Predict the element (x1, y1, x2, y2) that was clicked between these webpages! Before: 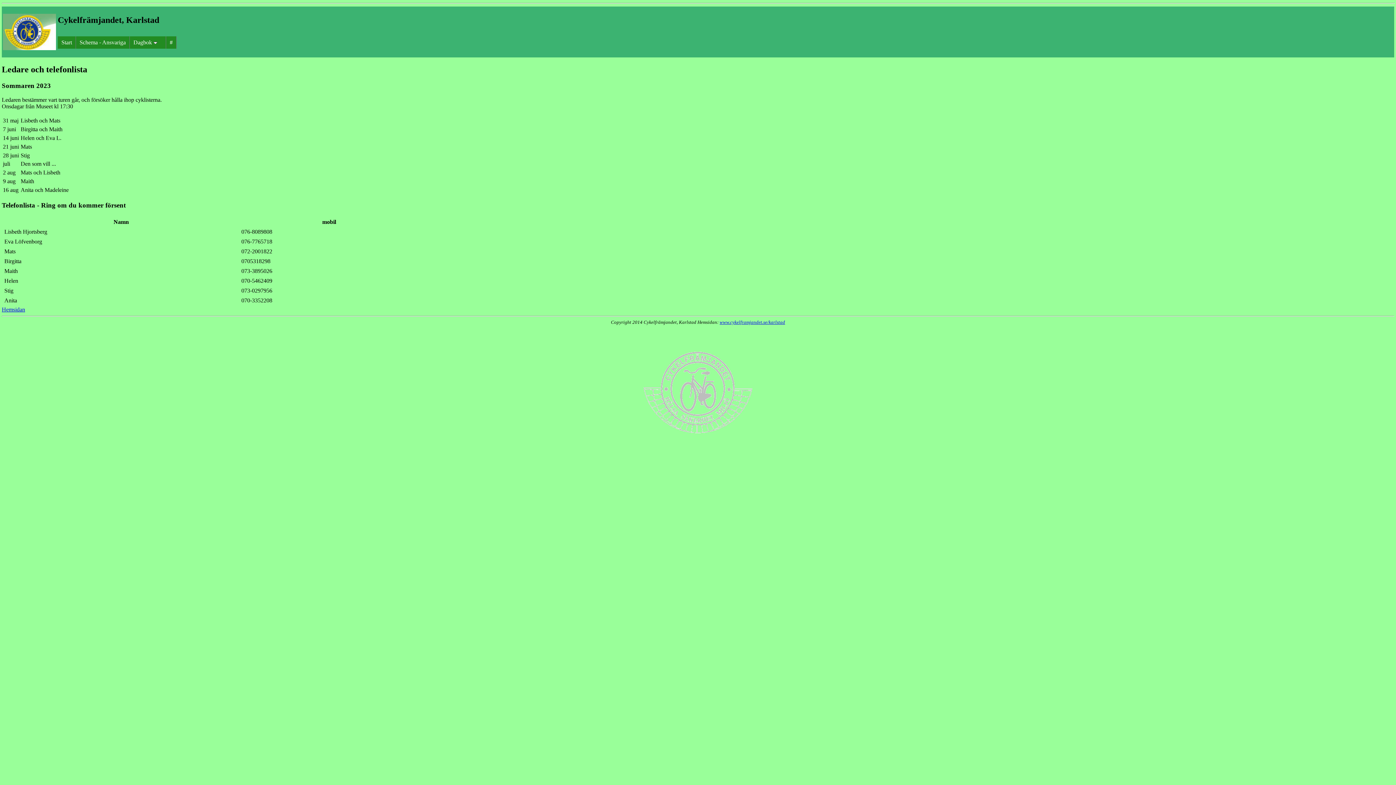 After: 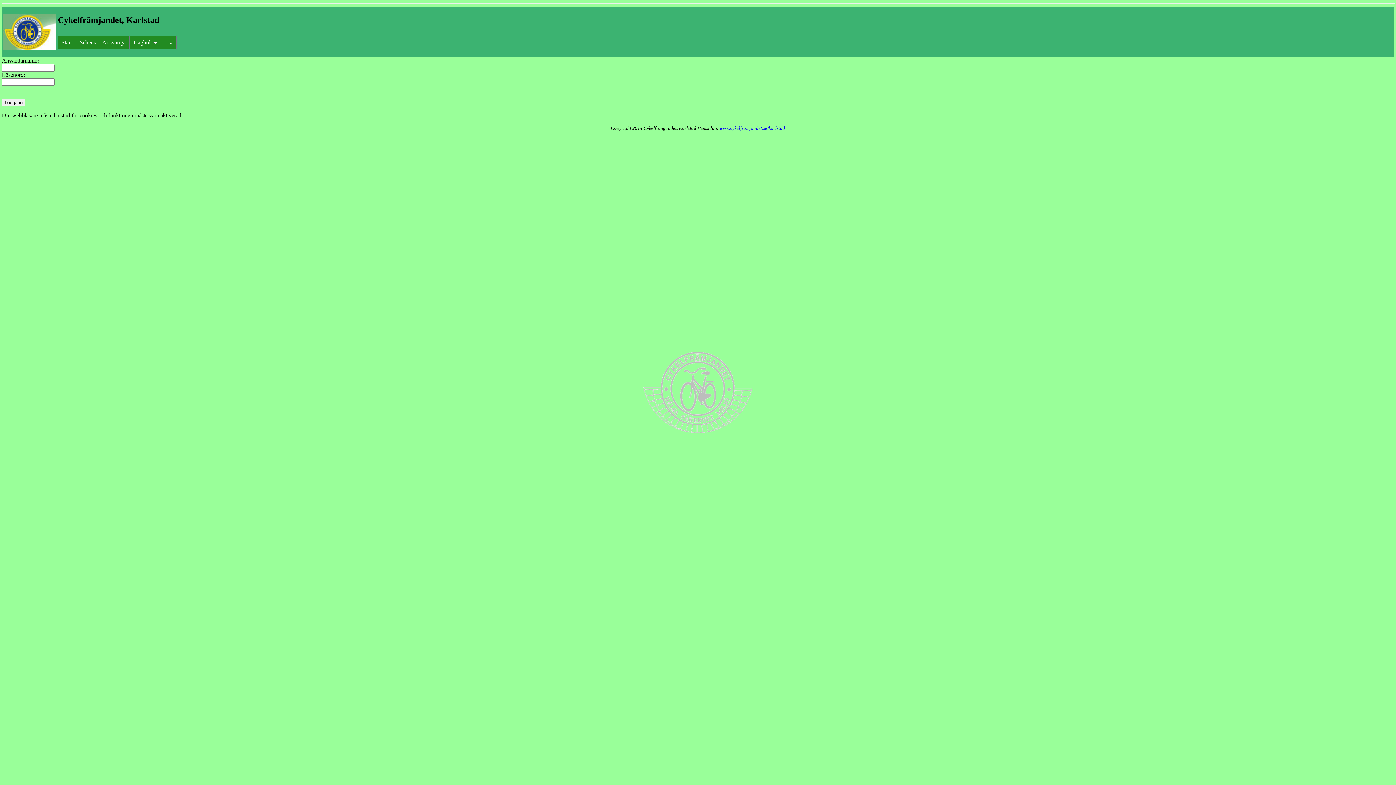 Action: label: # bbox: (166, 36, 176, 48)